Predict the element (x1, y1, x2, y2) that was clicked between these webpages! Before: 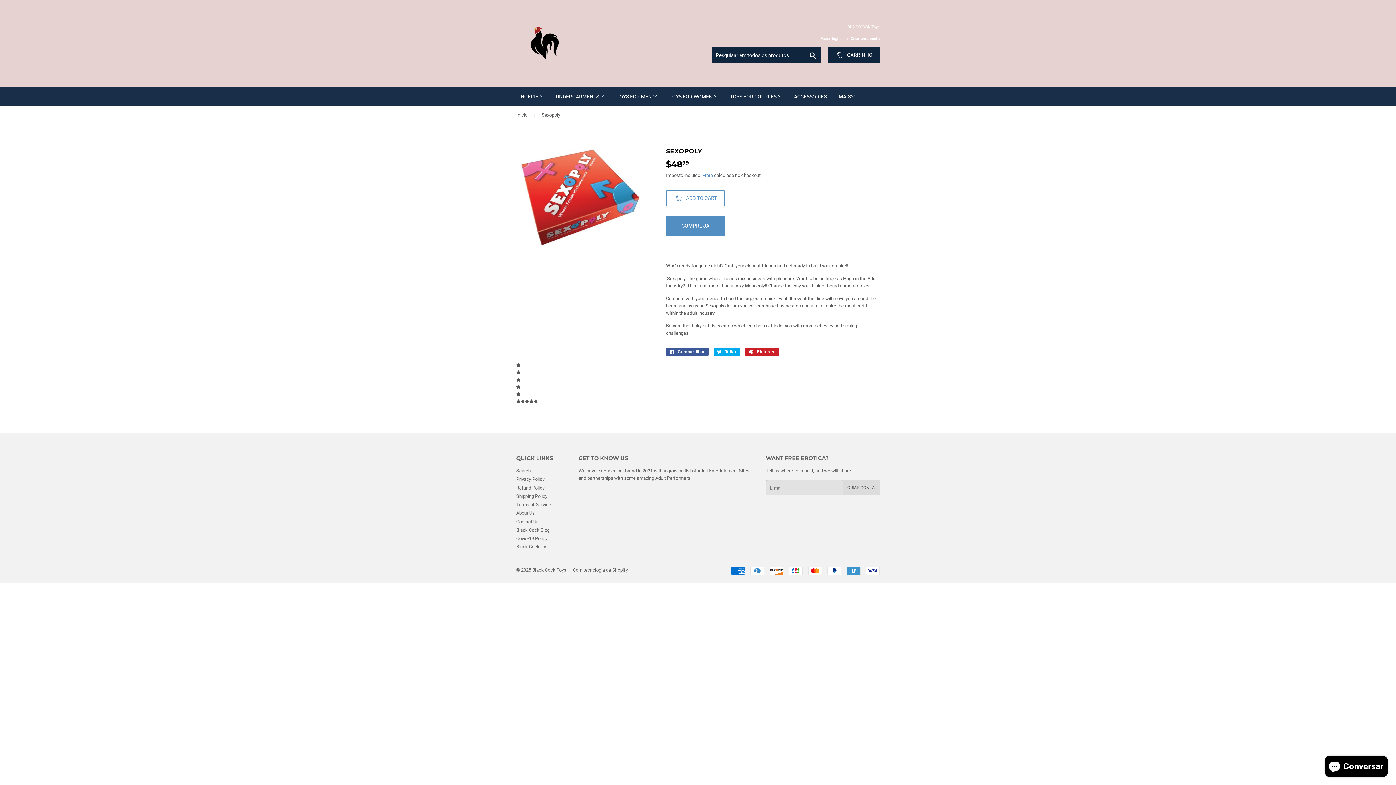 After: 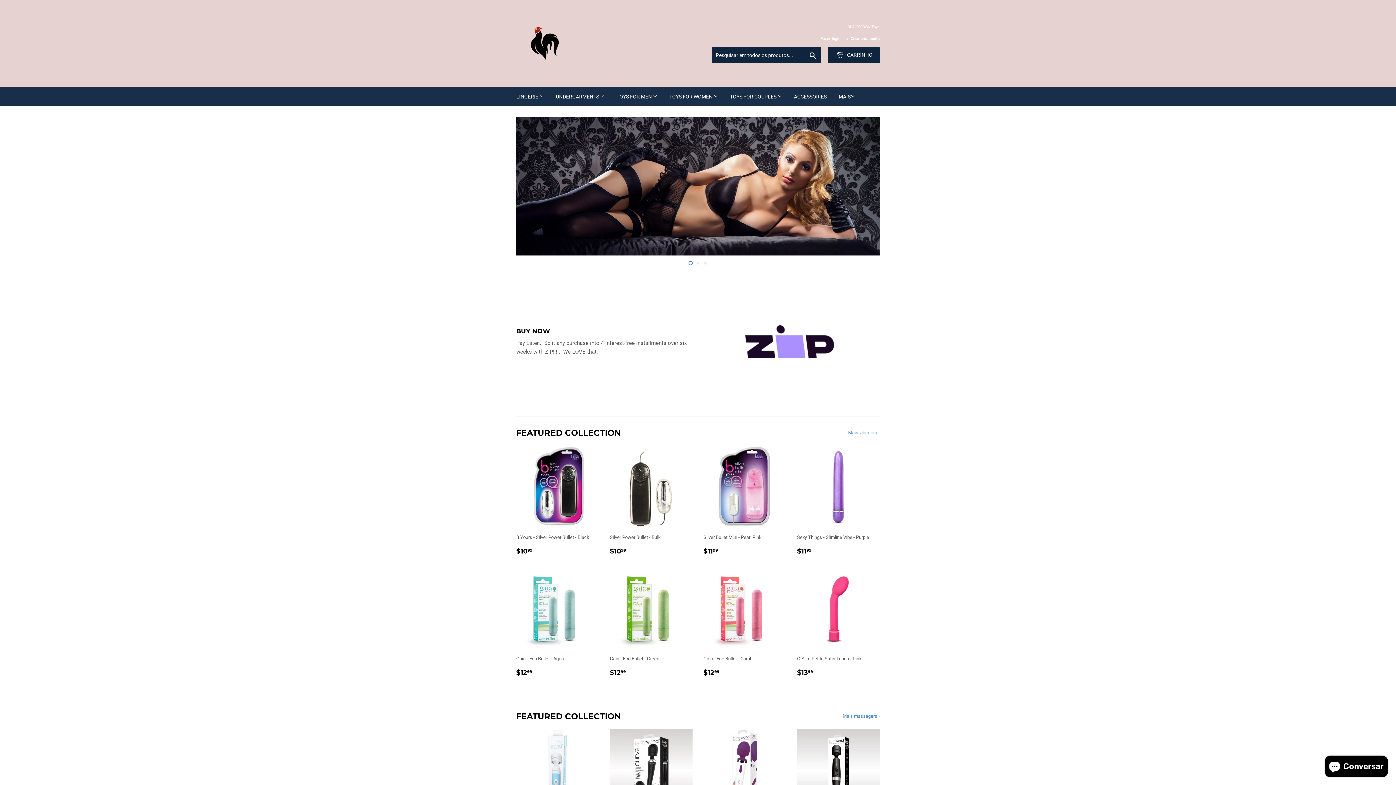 Action: label: TOYS FOR MEN  bbox: (611, 87, 662, 106)